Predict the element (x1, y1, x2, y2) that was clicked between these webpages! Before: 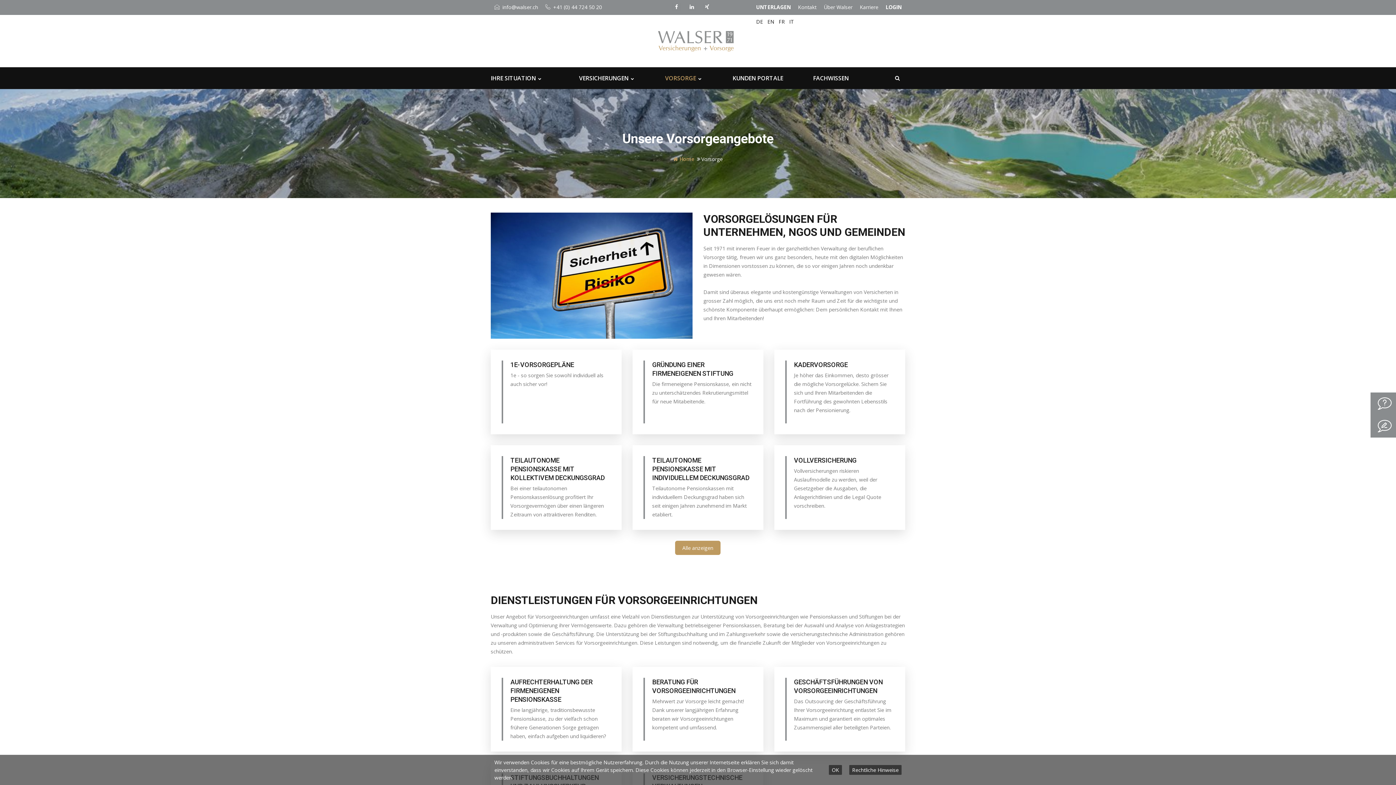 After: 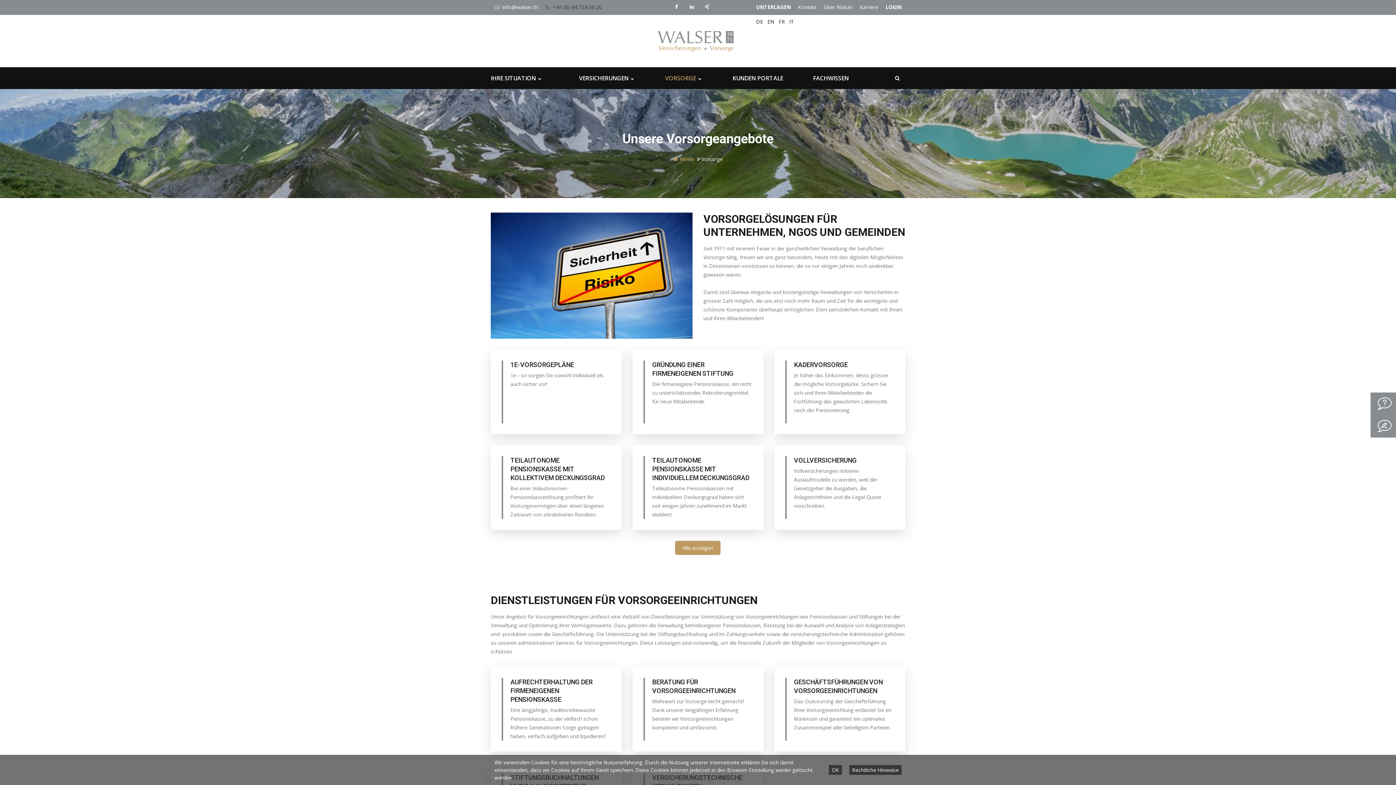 Action: bbox: (545, 3, 602, 10) label:  +41 (0) 44 724 50 20